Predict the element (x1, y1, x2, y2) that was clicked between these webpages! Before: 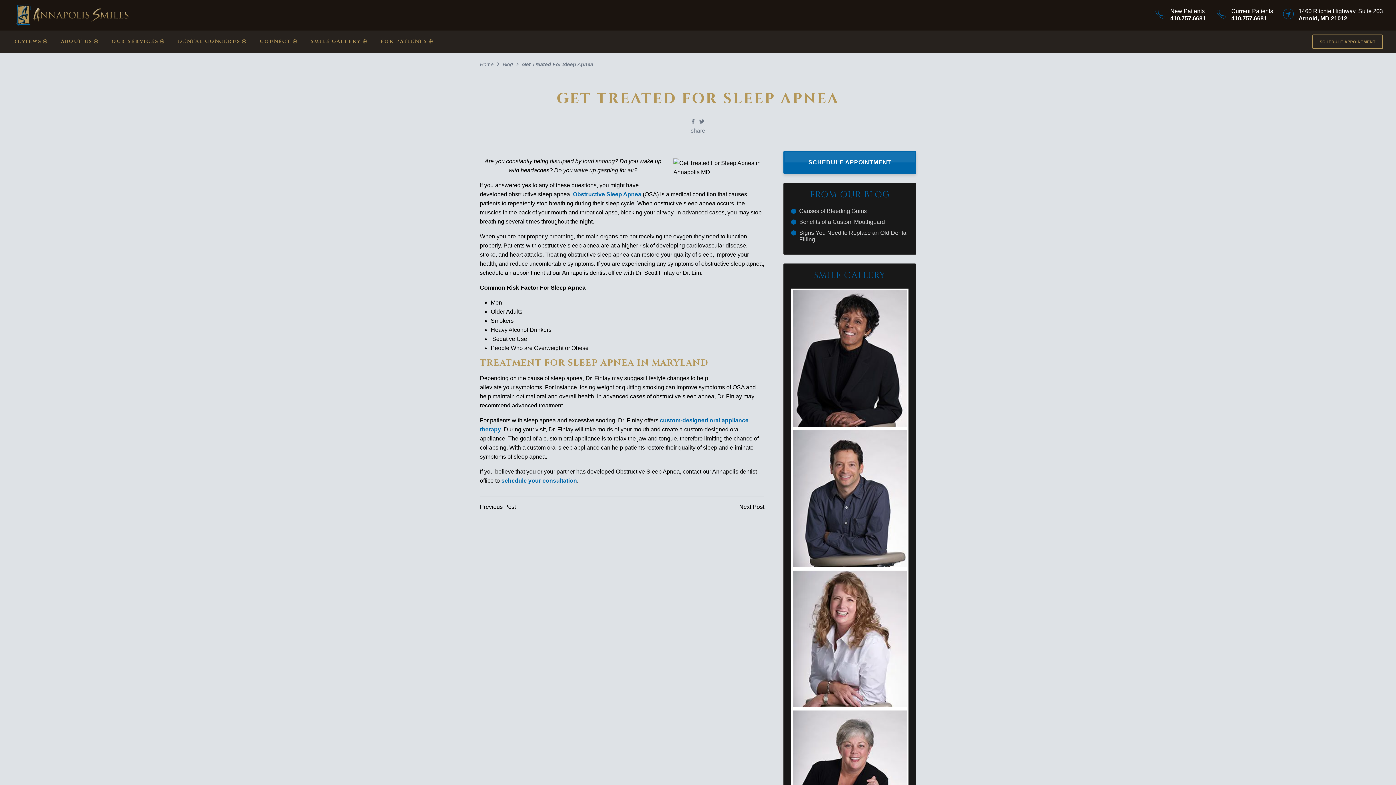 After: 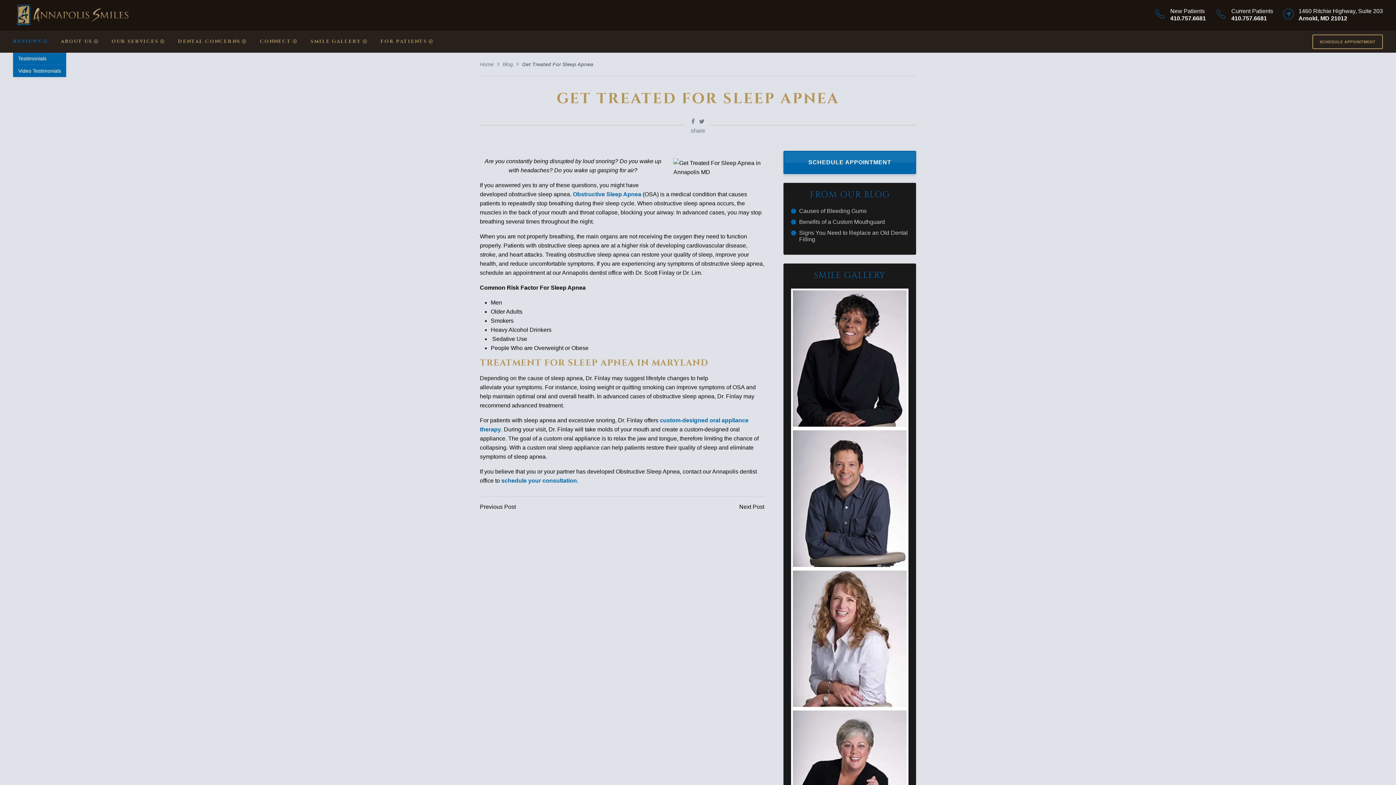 Action: bbox: (13, 38, 47, 44) label: REVIEWS